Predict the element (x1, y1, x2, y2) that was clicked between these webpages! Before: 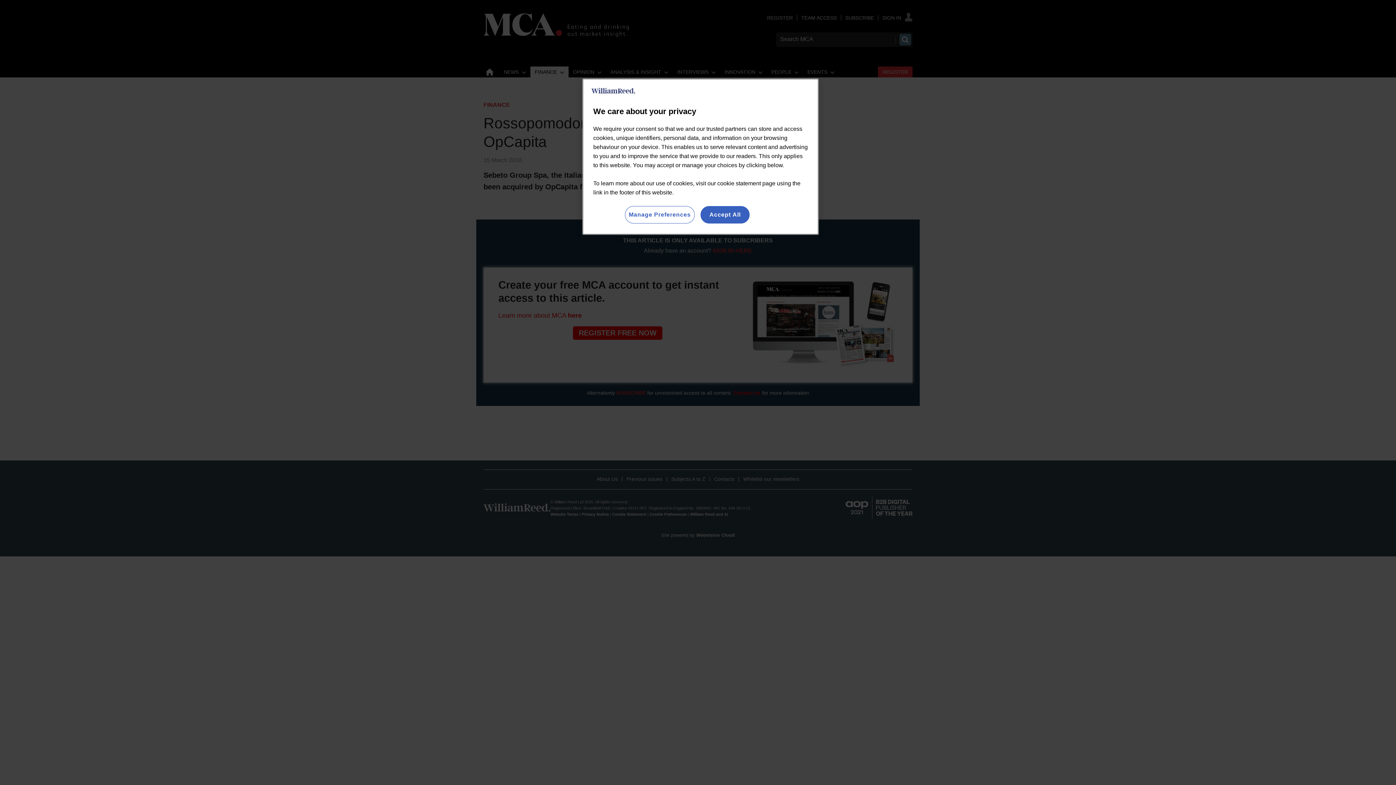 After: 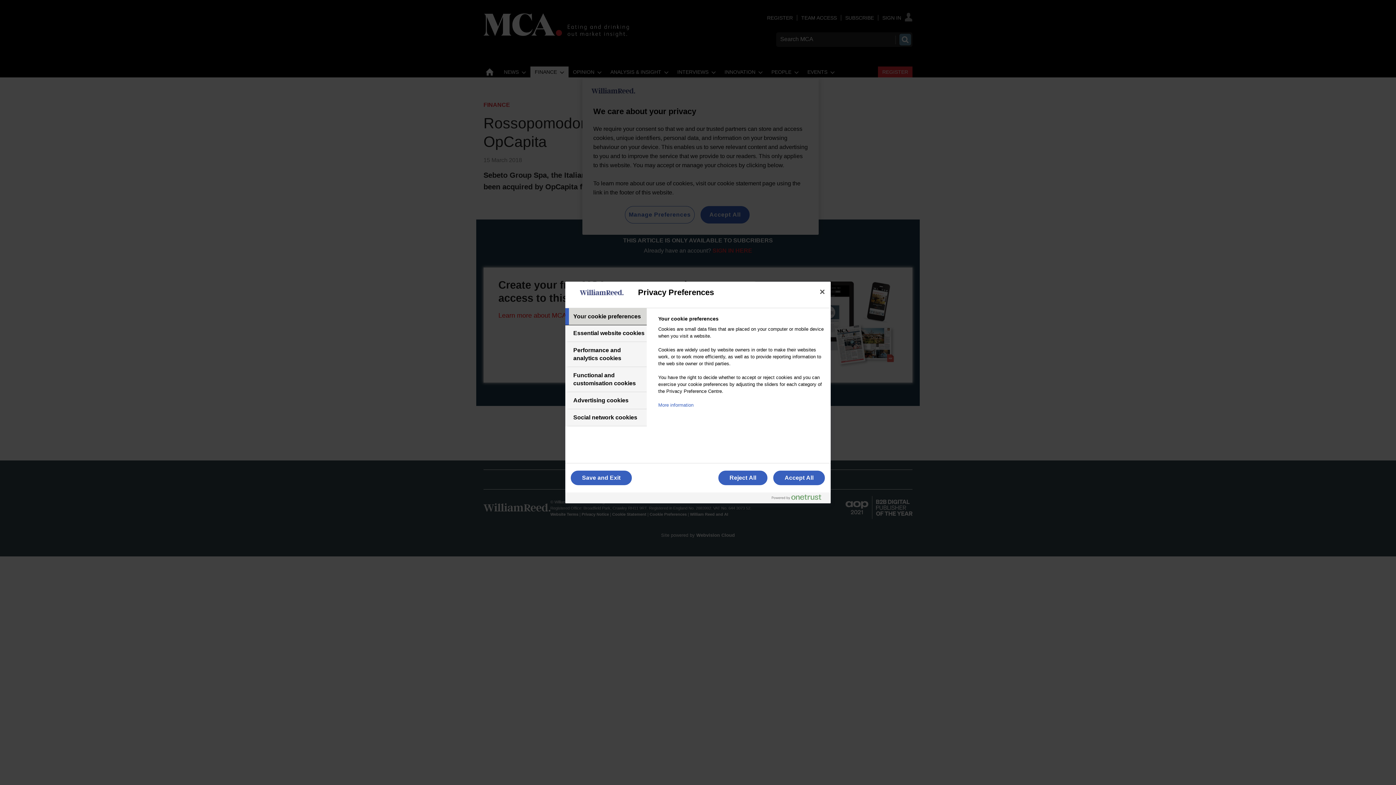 Action: label: Manage Preferences bbox: (624, 206, 694, 223)